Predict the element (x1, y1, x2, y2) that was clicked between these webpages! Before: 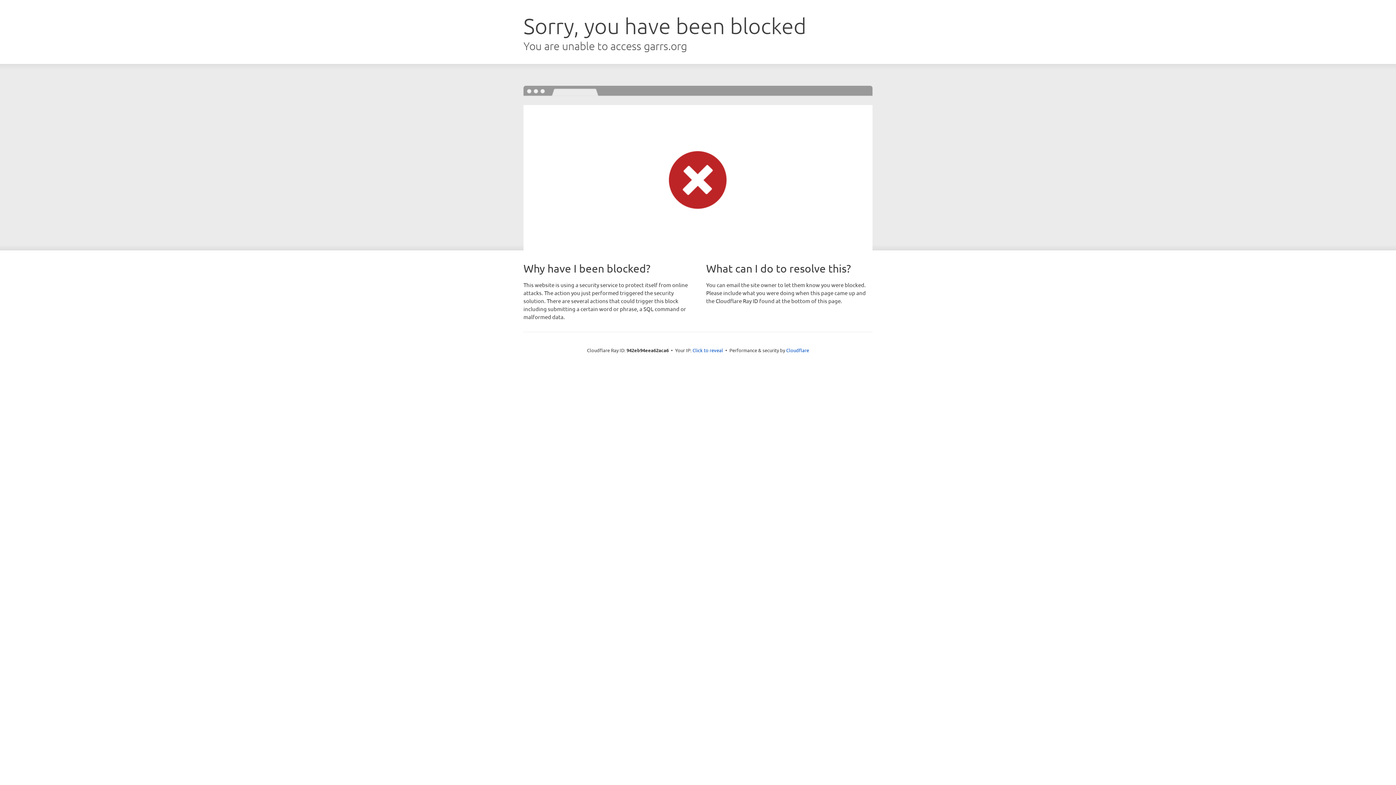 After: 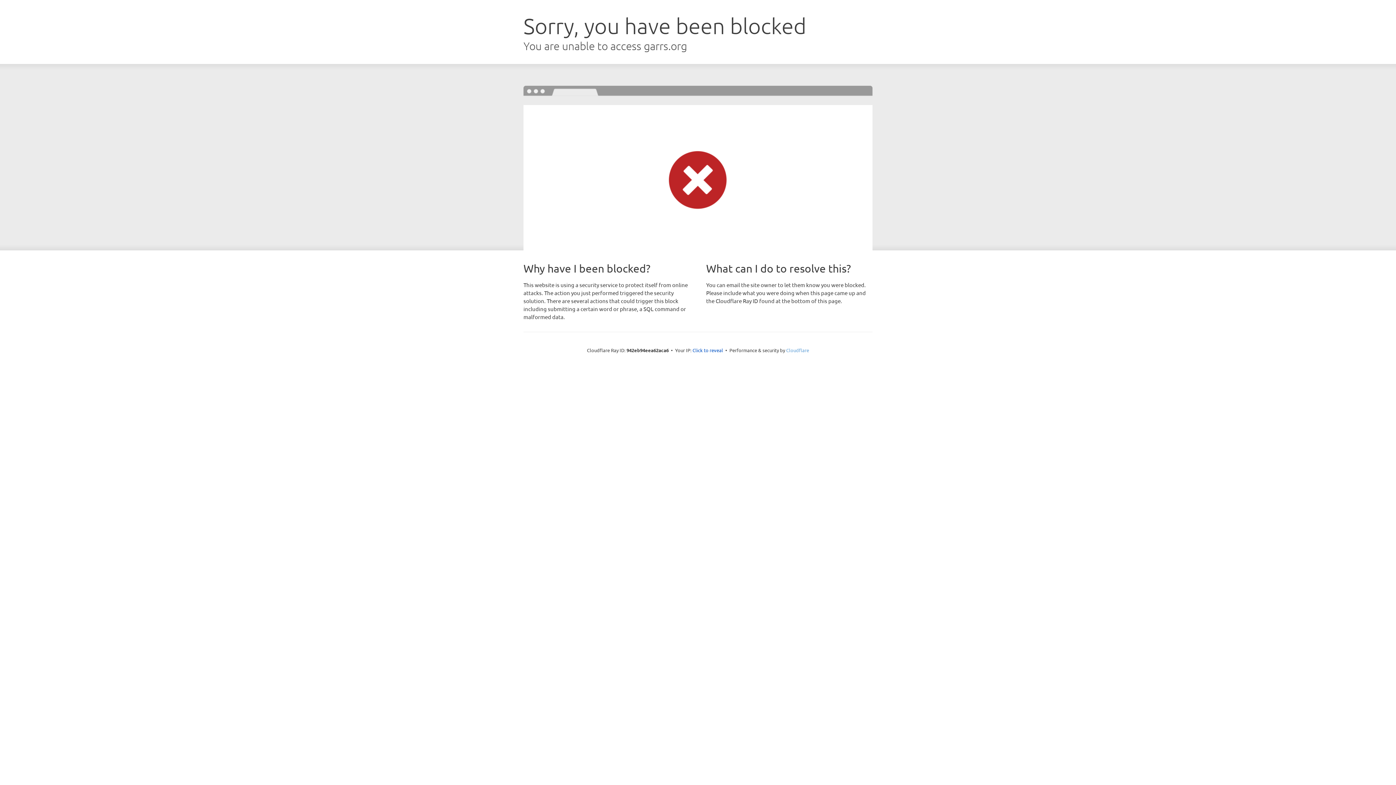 Action: label: Cloudflare bbox: (786, 347, 809, 353)